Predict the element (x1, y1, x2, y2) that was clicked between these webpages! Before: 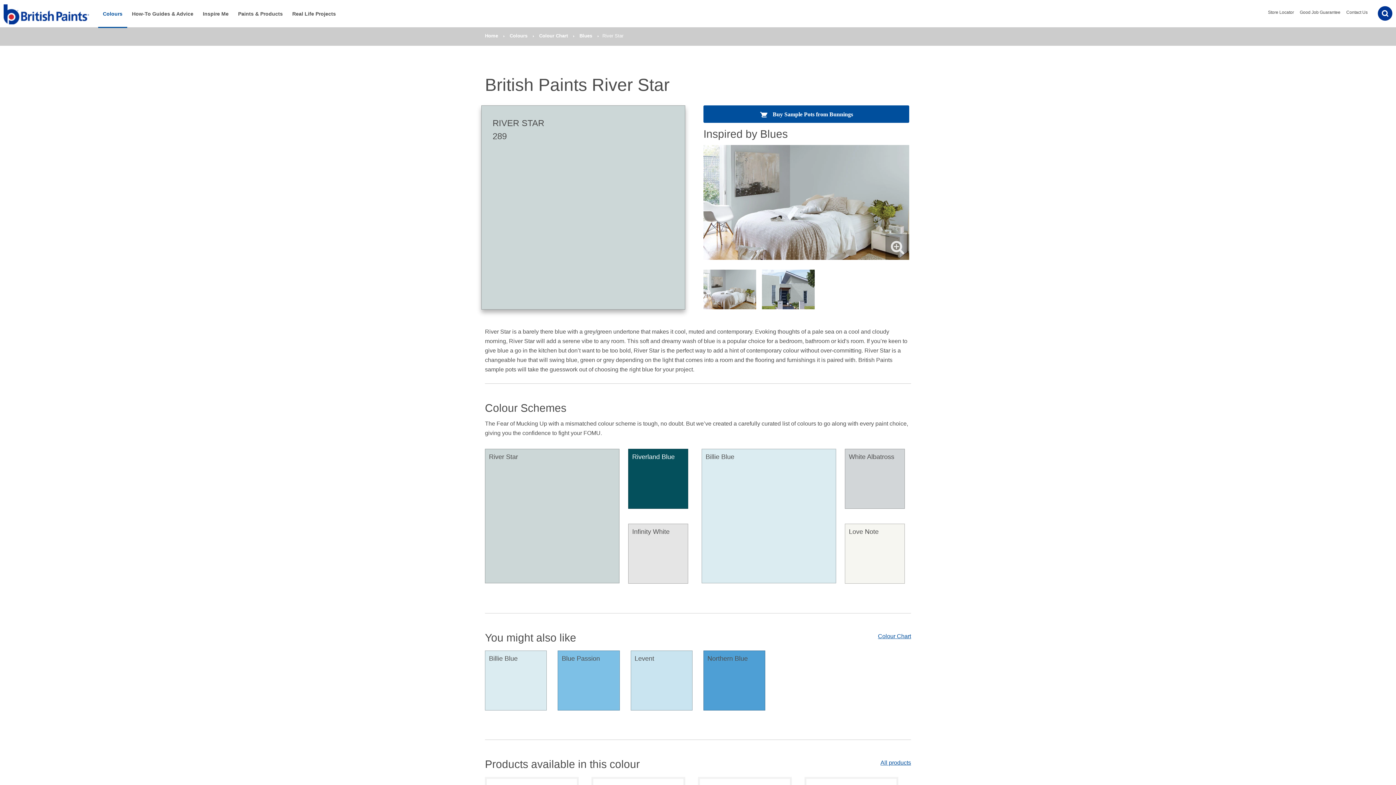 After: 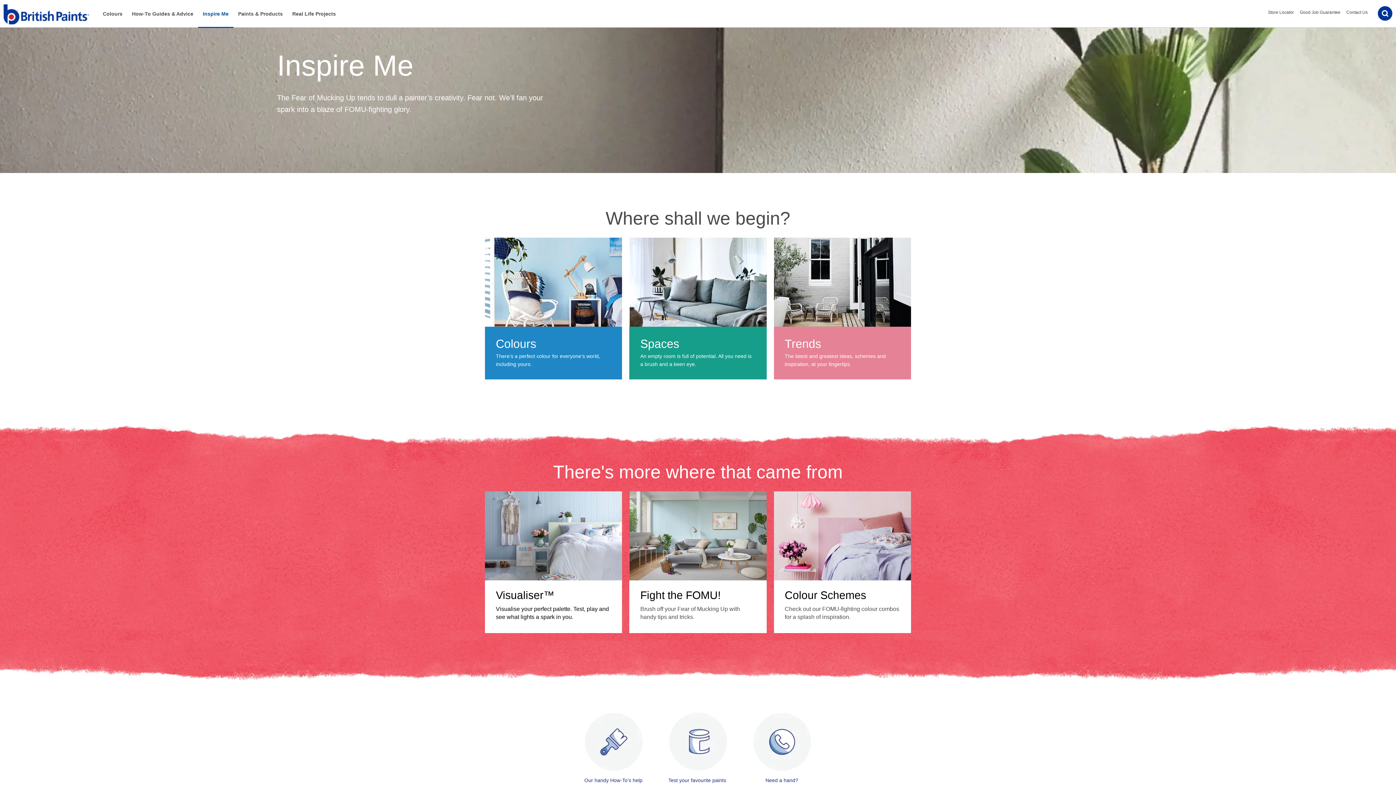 Action: label: Inspire Me bbox: (198, 0, 233, 27)